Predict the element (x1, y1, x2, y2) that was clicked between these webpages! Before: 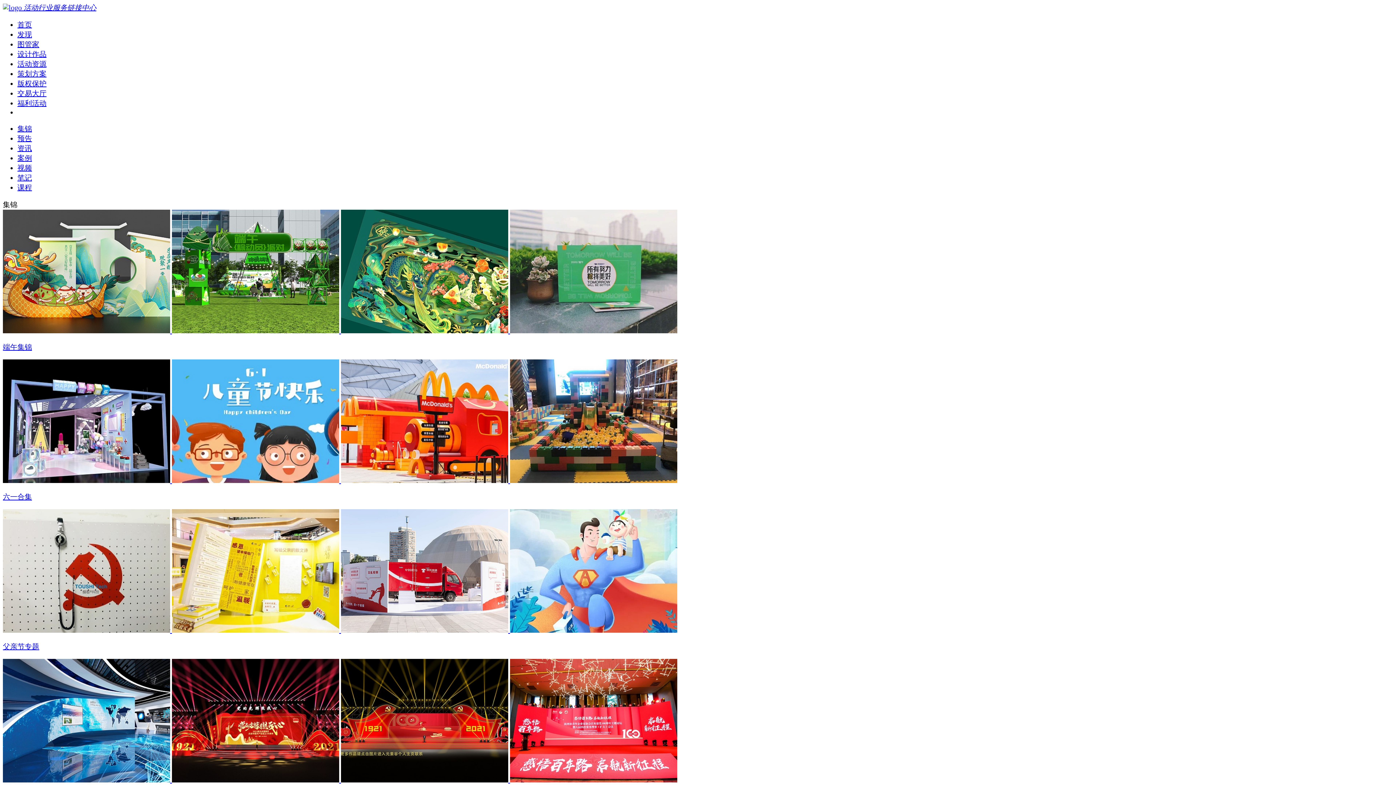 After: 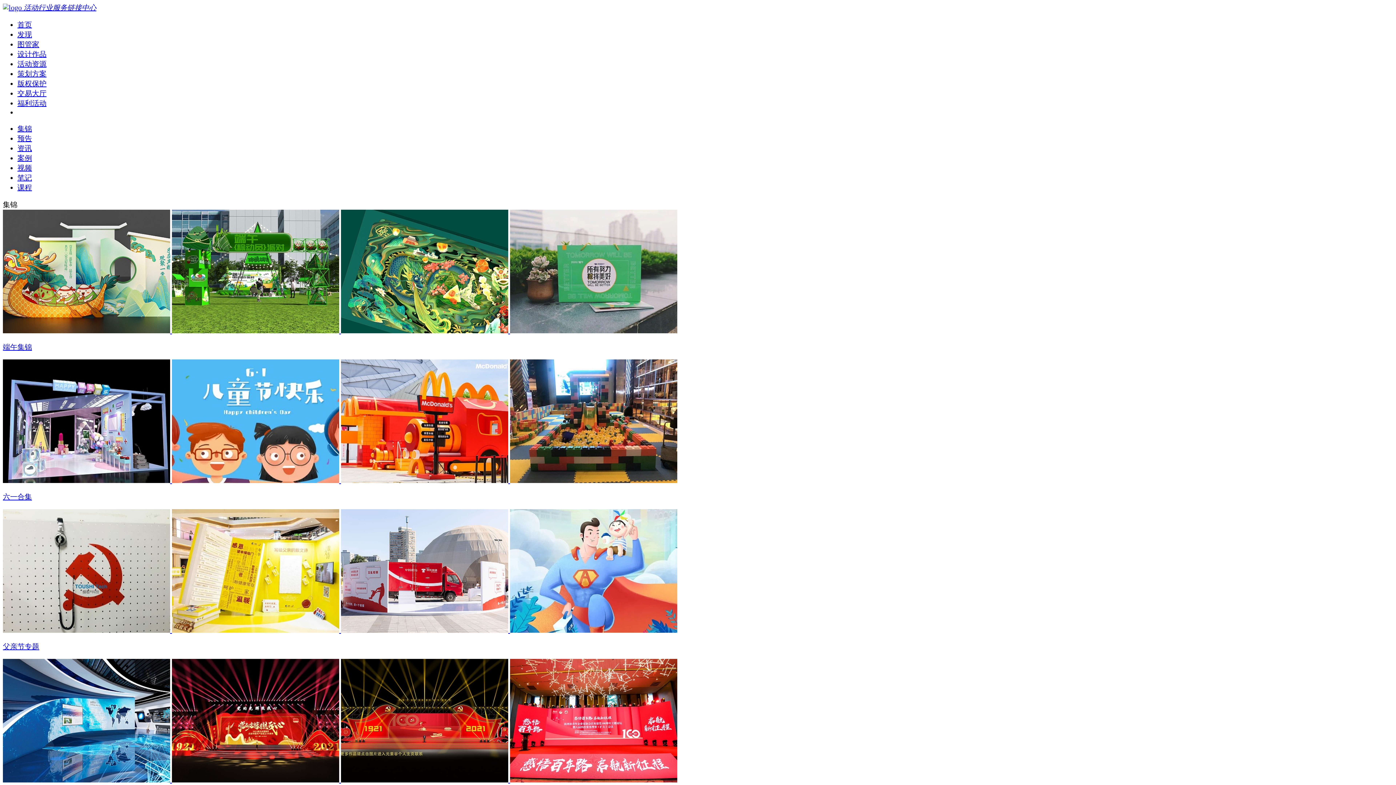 Action: label:     bbox: (2, 476, 677, 484)